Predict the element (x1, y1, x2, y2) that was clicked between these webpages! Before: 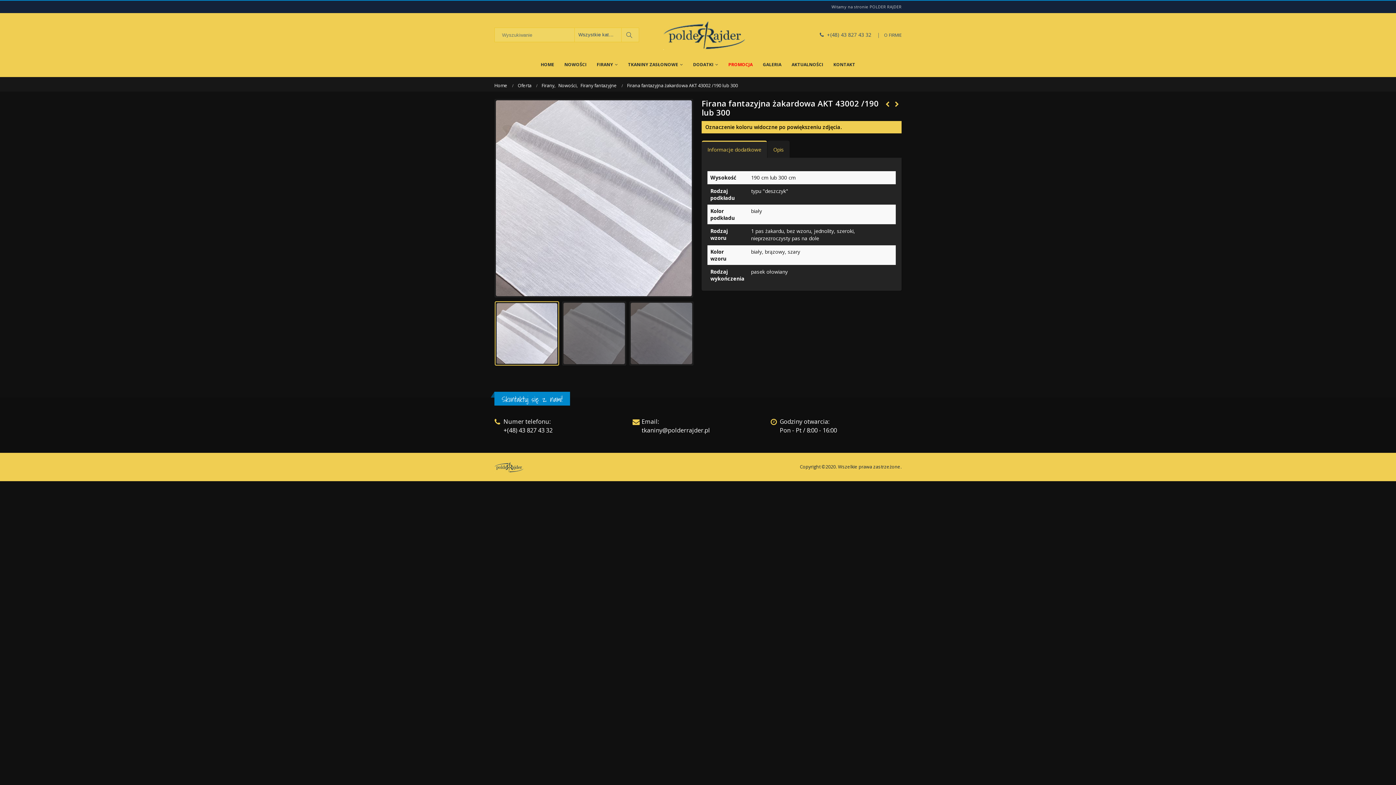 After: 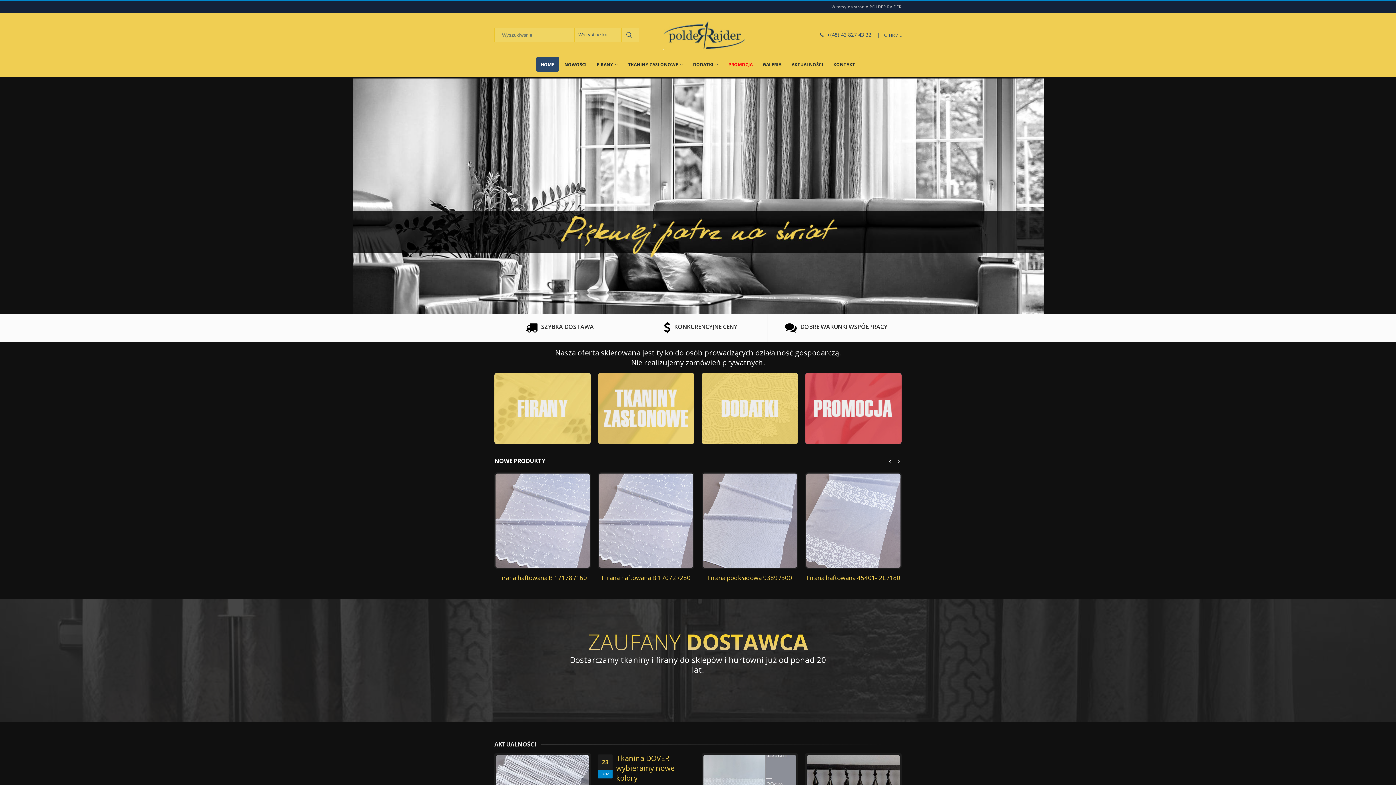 Action: bbox: (663, 20, 745, 49)